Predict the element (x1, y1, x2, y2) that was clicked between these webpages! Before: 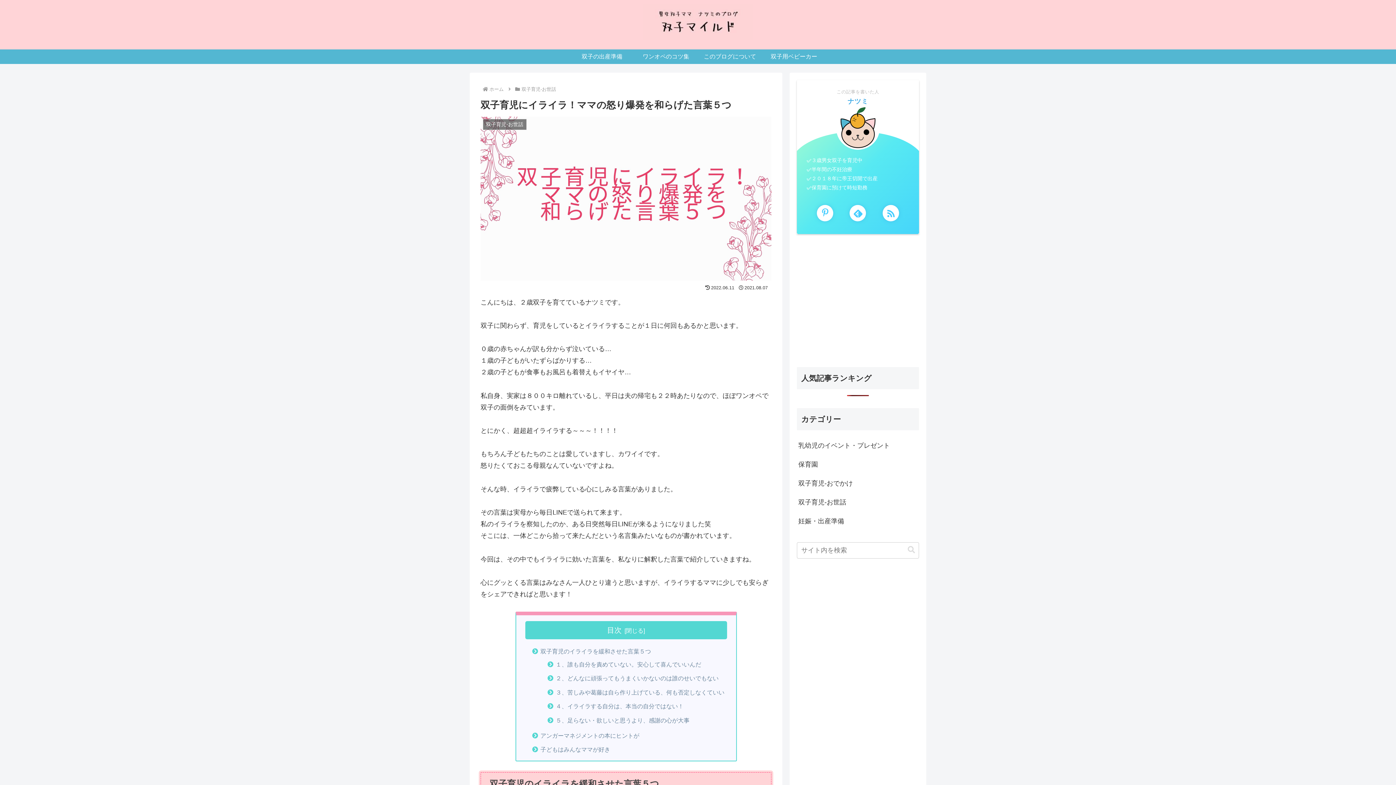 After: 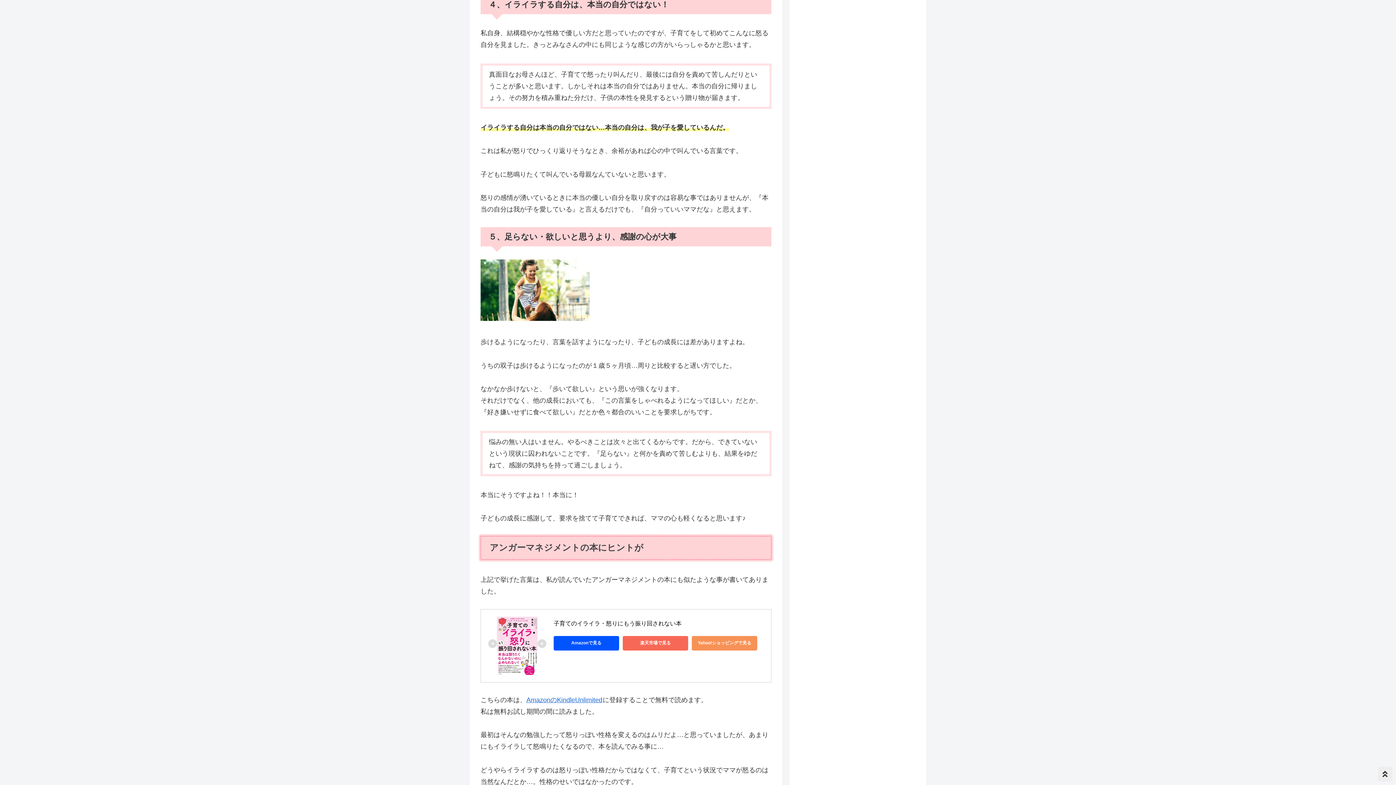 Action: label: ４、イライラする自分は、本当の自分ではない！ bbox: (555, 703, 683, 709)